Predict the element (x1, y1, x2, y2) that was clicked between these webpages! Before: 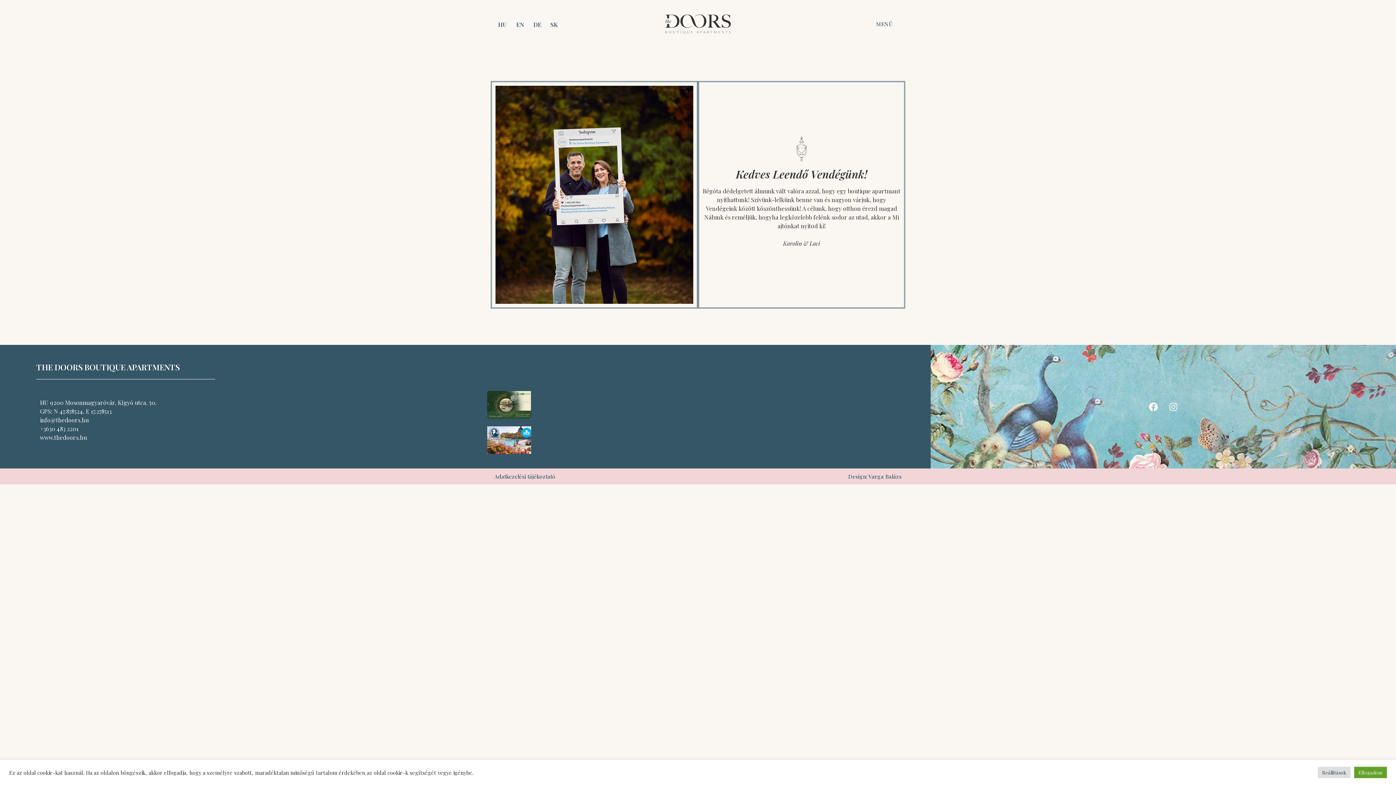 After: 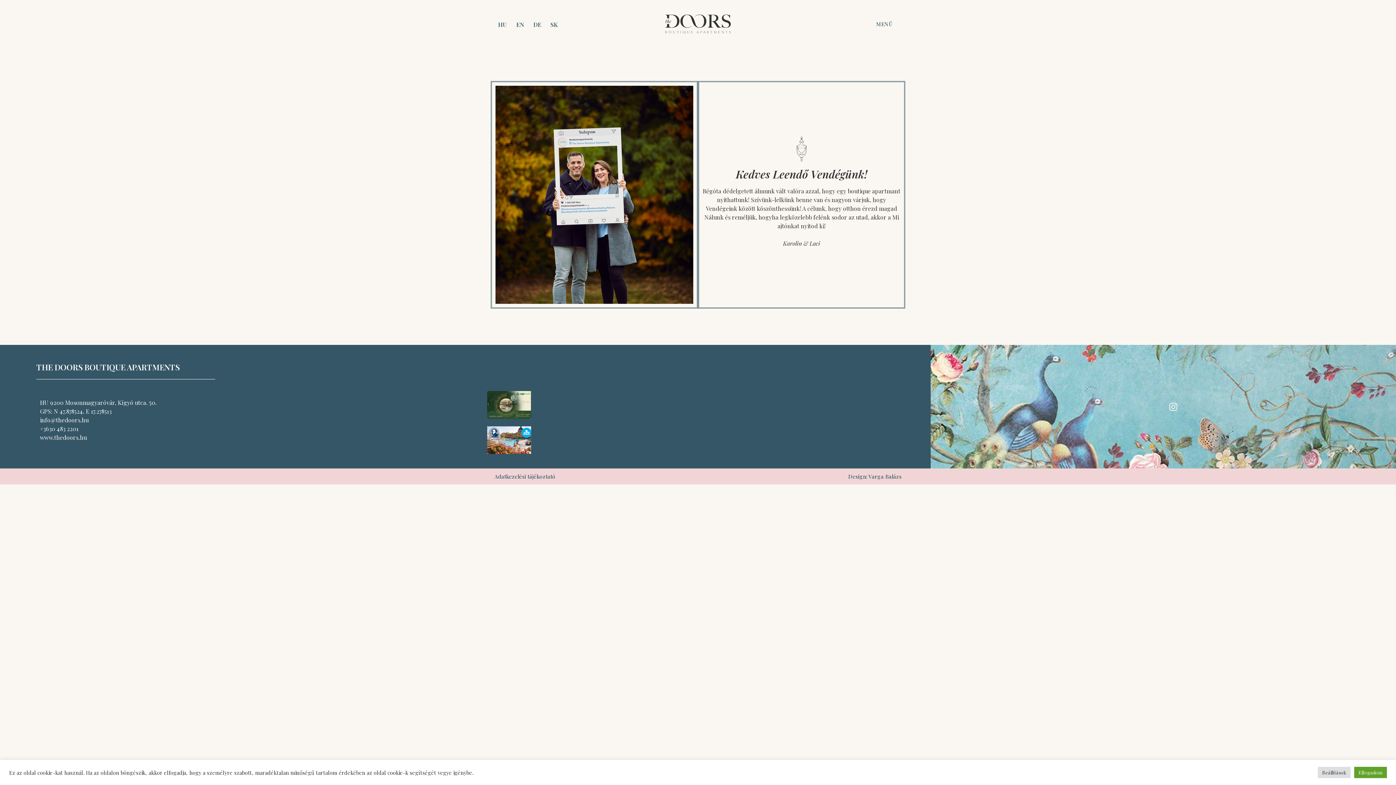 Action: bbox: (1144, 397, 1162, 416) label: Facebook